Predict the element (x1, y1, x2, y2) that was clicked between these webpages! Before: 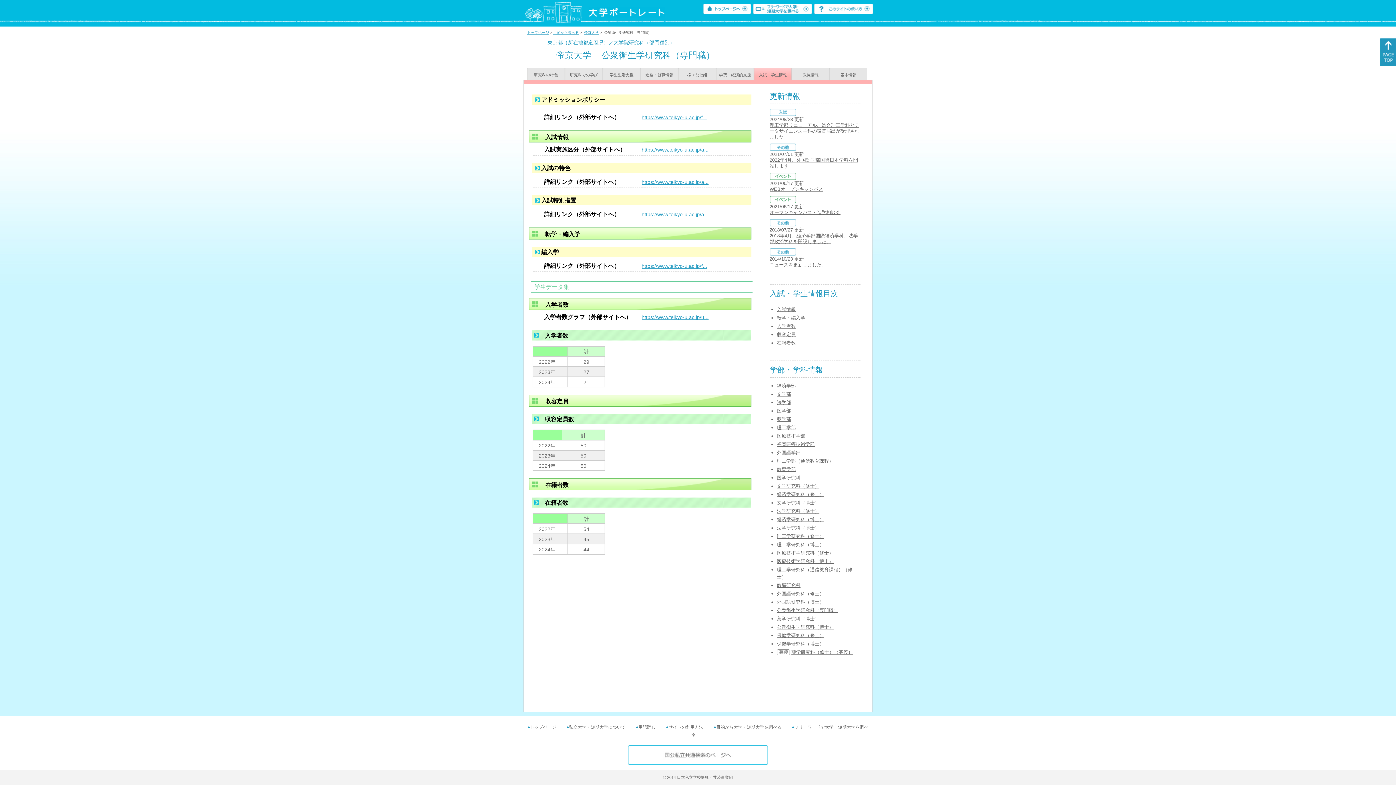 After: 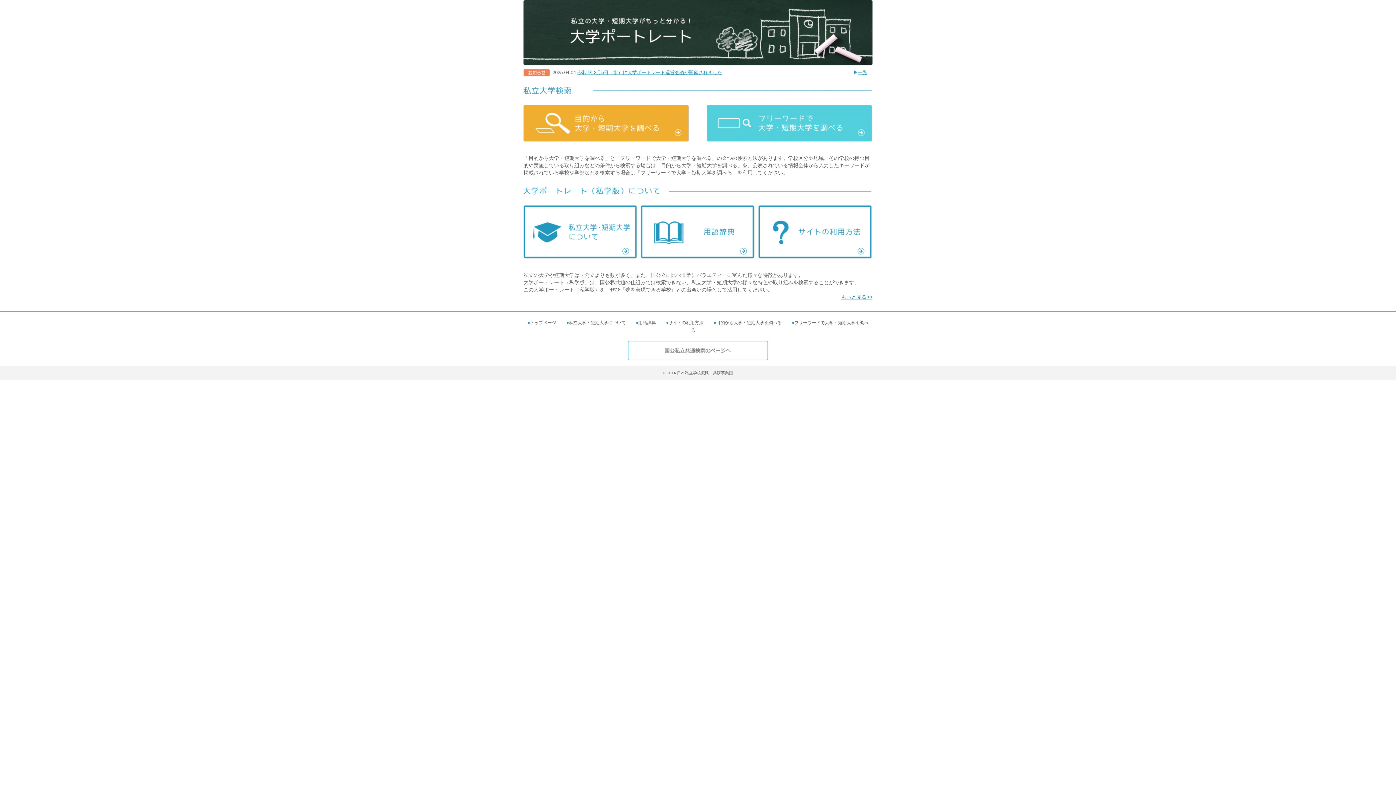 Action: bbox: (589, 8, 665, 20)